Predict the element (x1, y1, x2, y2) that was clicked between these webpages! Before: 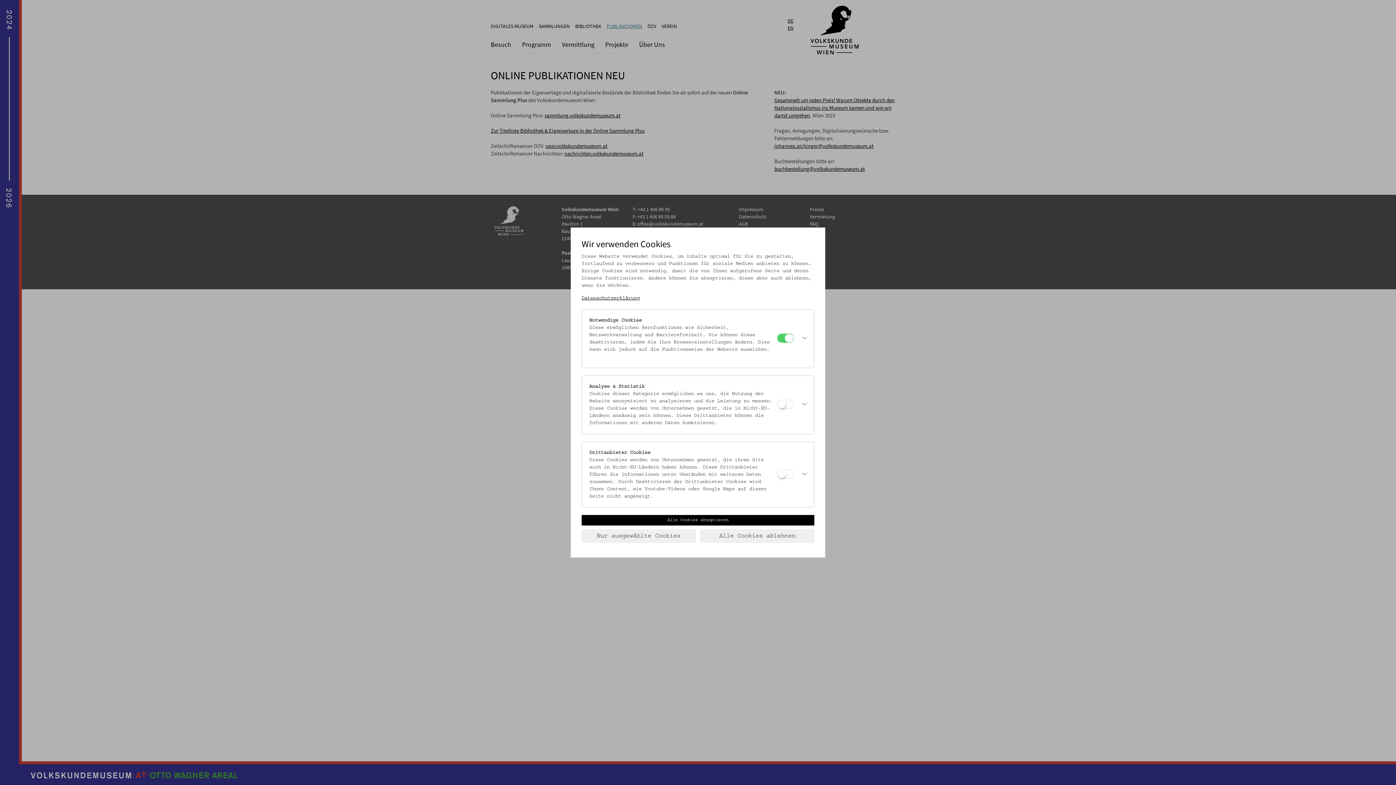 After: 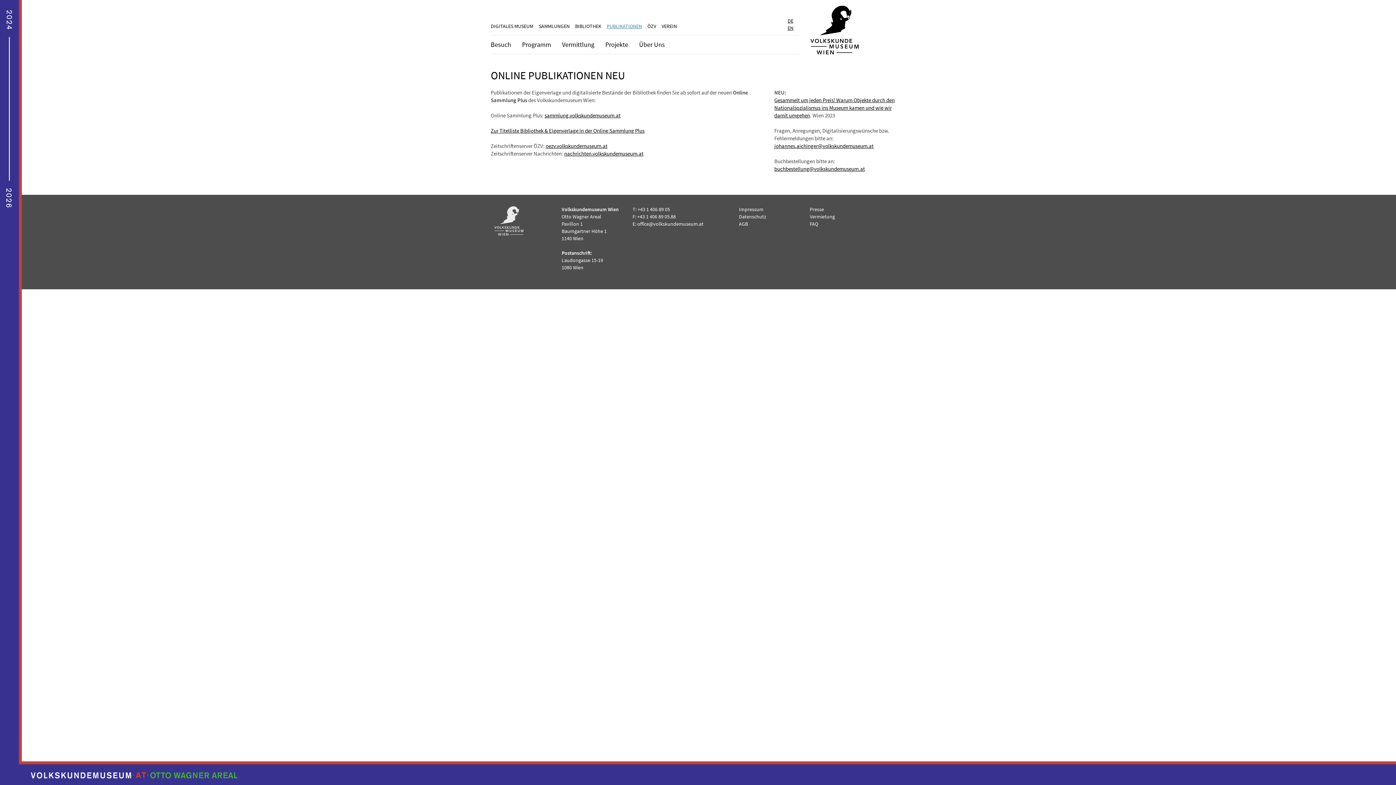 Action: label: Alle Cookies akzeptieren bbox: (581, 515, 814, 525)